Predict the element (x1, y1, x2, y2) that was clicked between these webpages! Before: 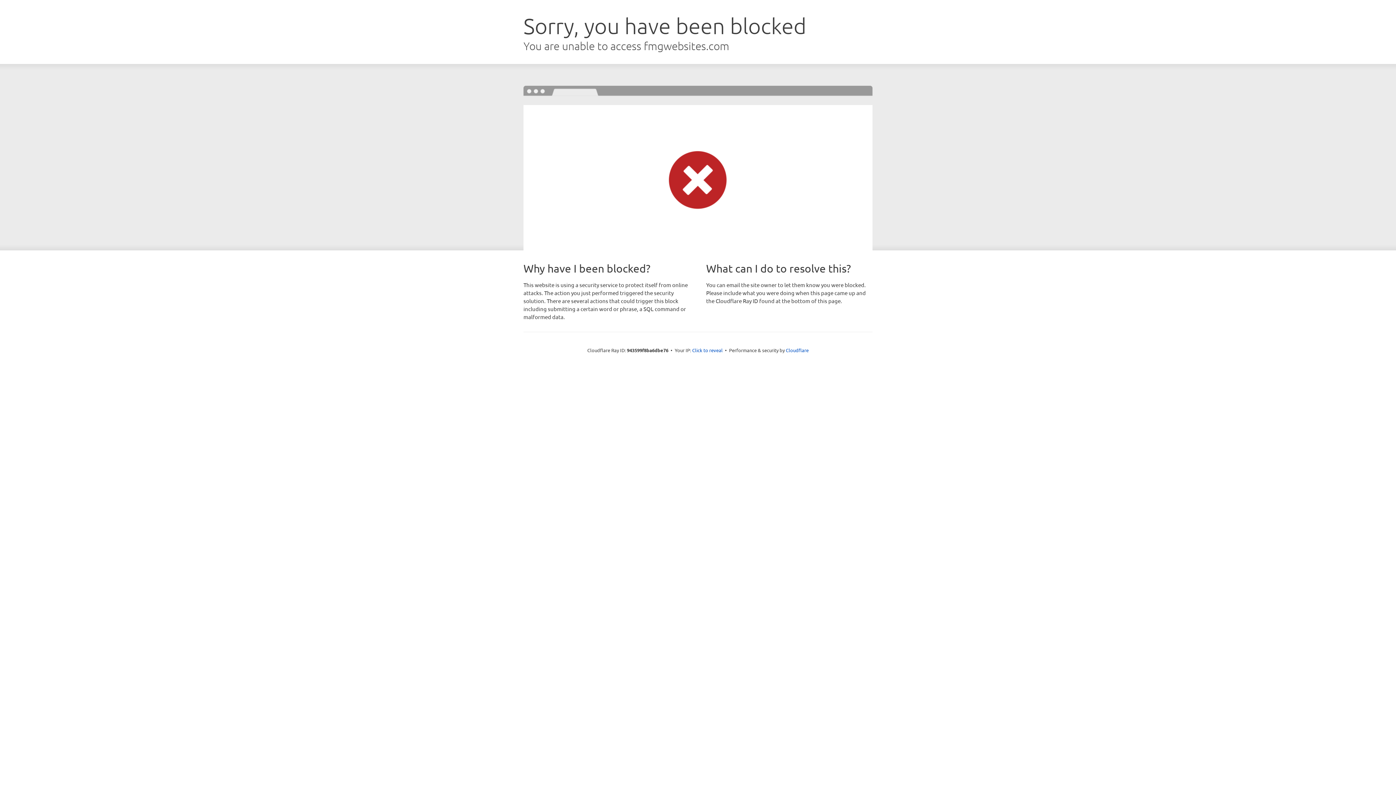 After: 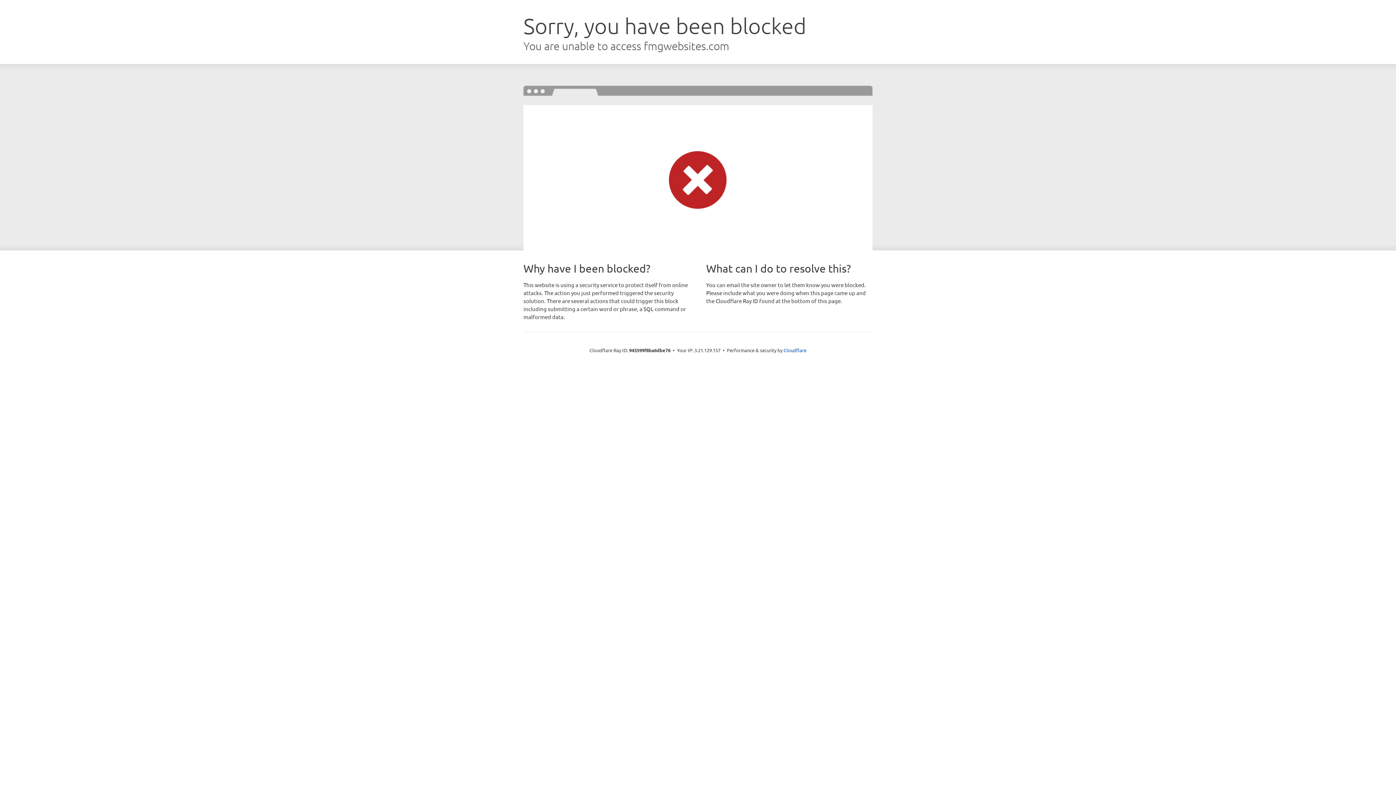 Action: bbox: (692, 346, 722, 353) label: Click to reveal